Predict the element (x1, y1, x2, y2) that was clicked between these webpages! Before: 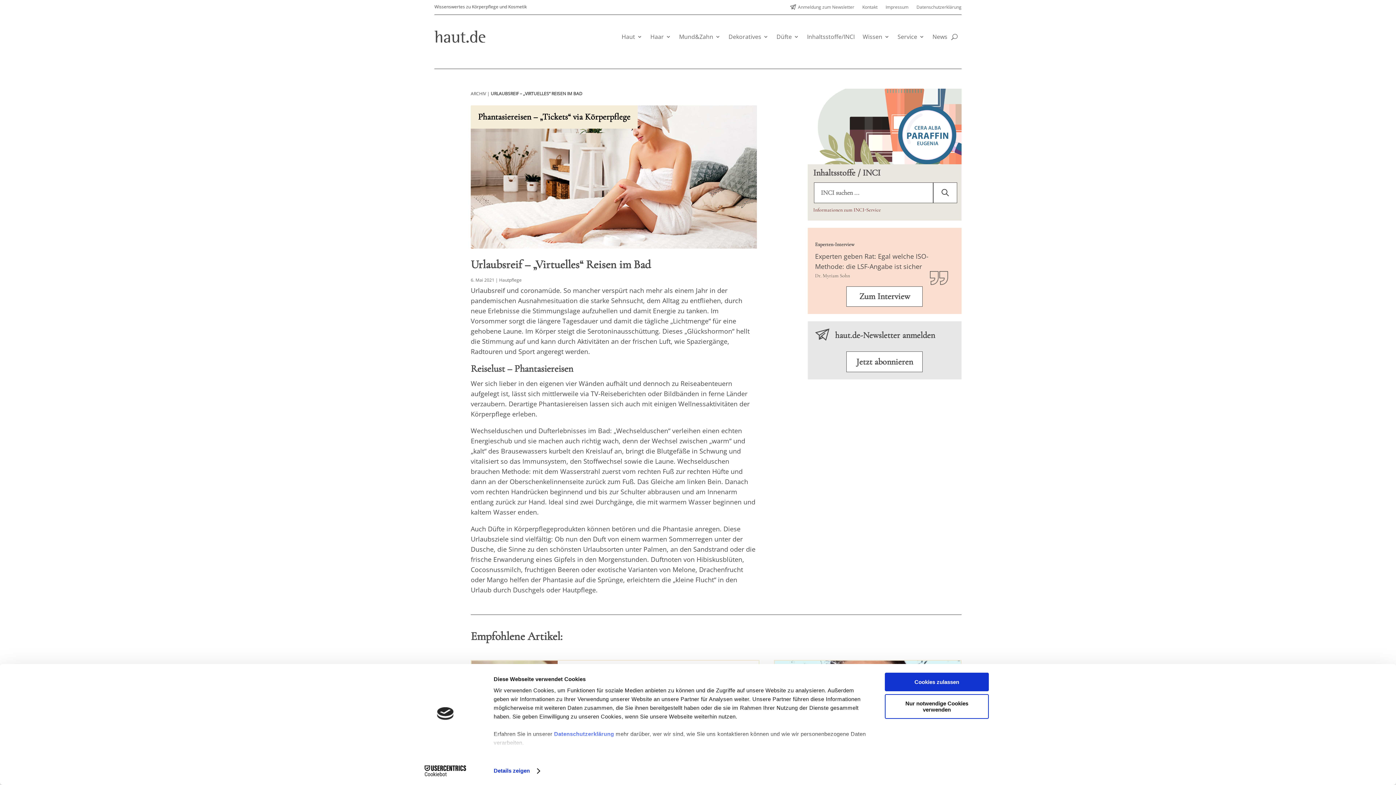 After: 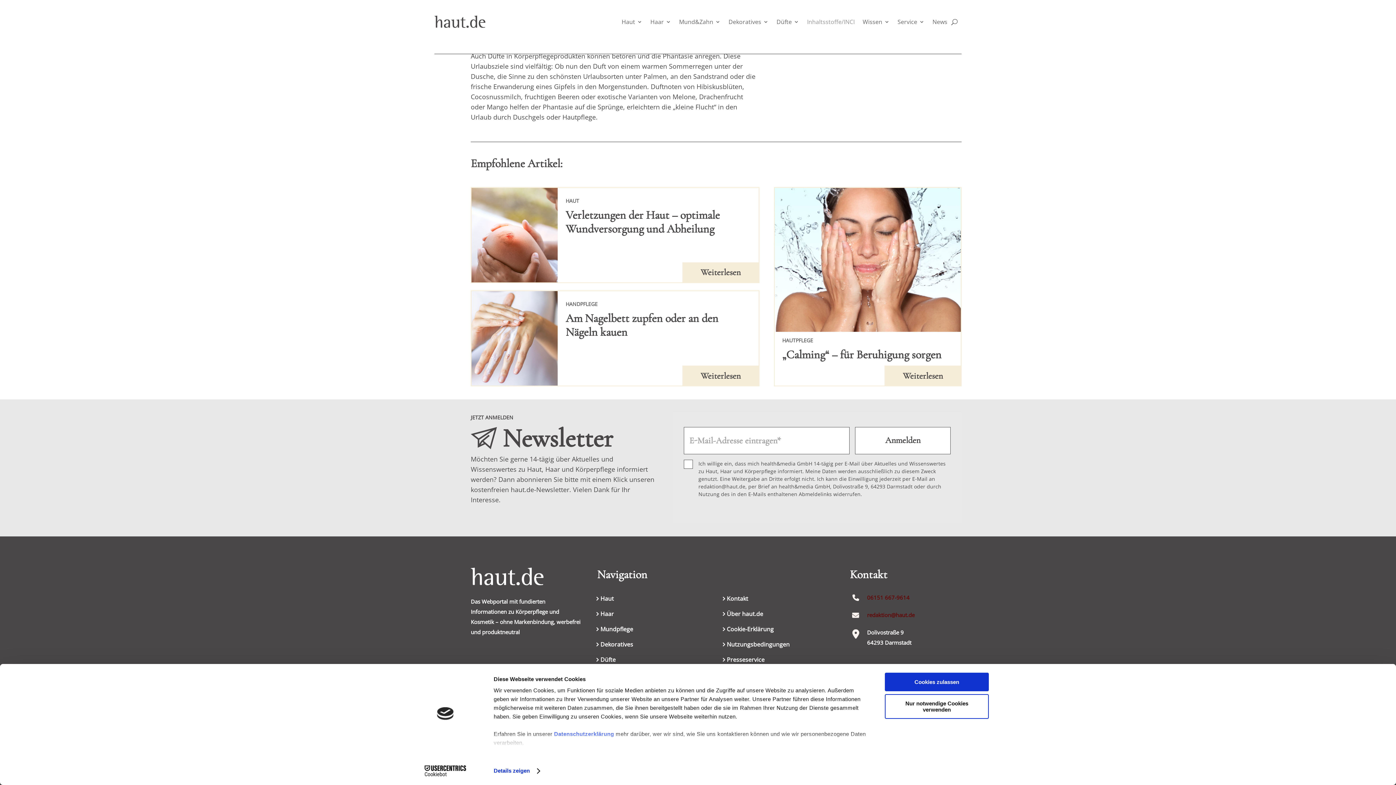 Action: bbox: (790, 4, 854, 12) label: Anmeldung zum Newsletter